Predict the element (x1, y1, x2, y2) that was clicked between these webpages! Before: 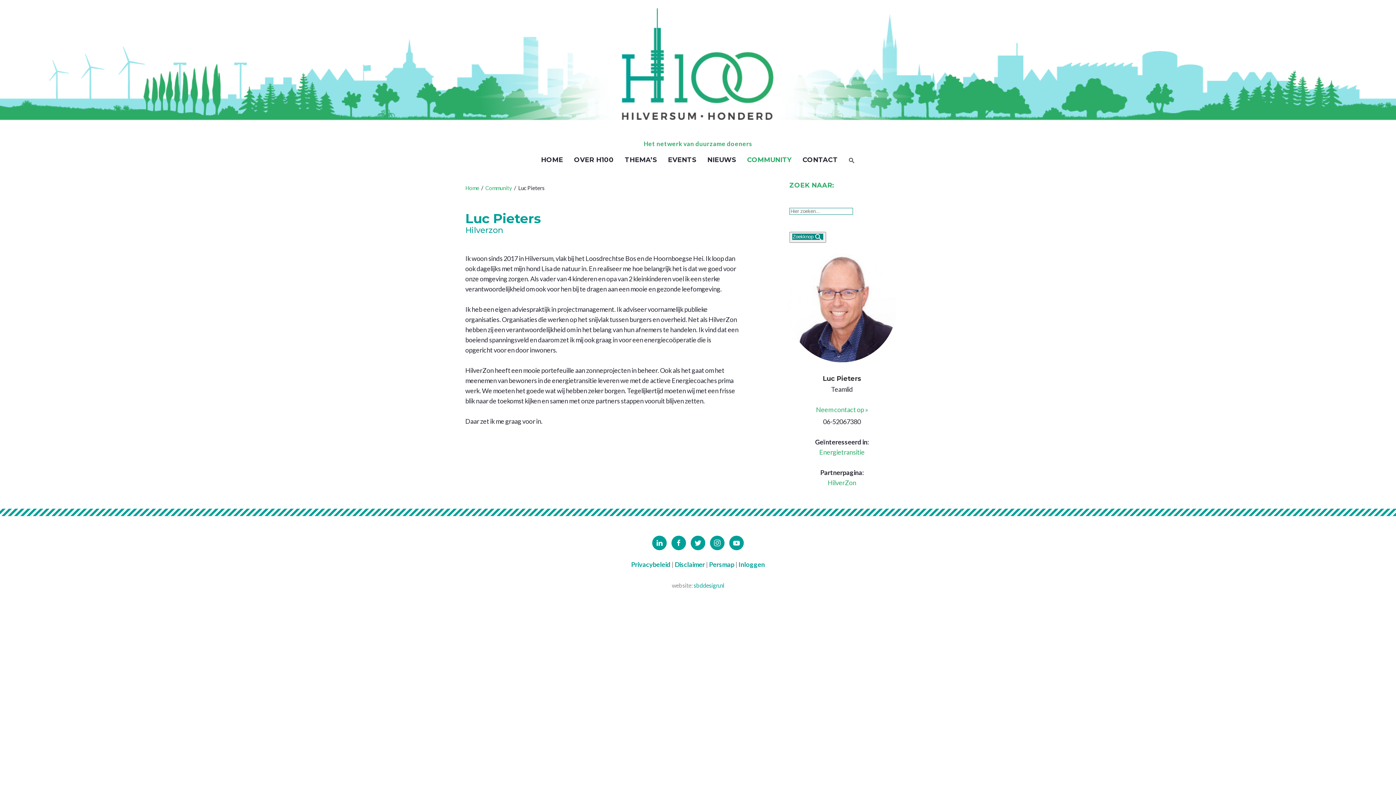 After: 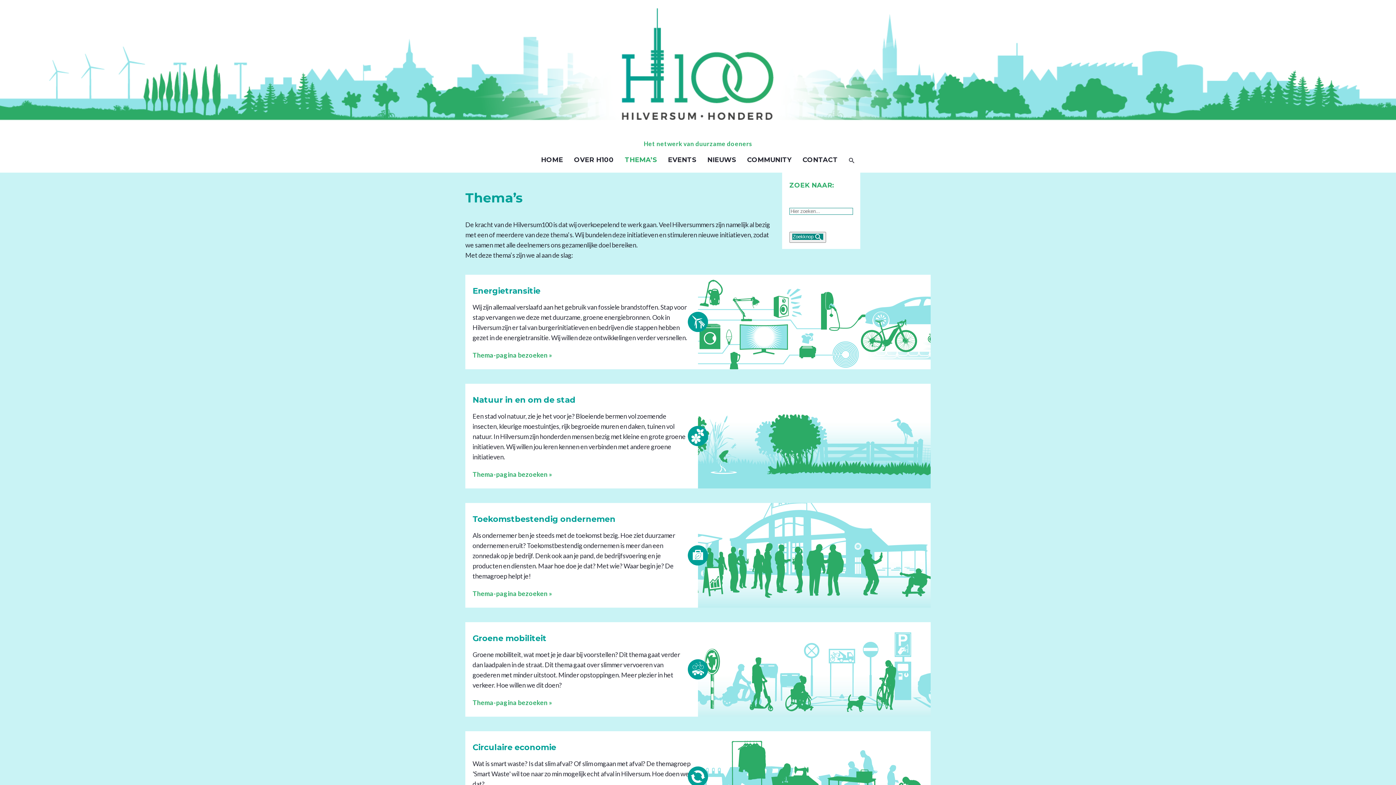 Action: bbox: (619, 147, 662, 172) label: THEMA’S